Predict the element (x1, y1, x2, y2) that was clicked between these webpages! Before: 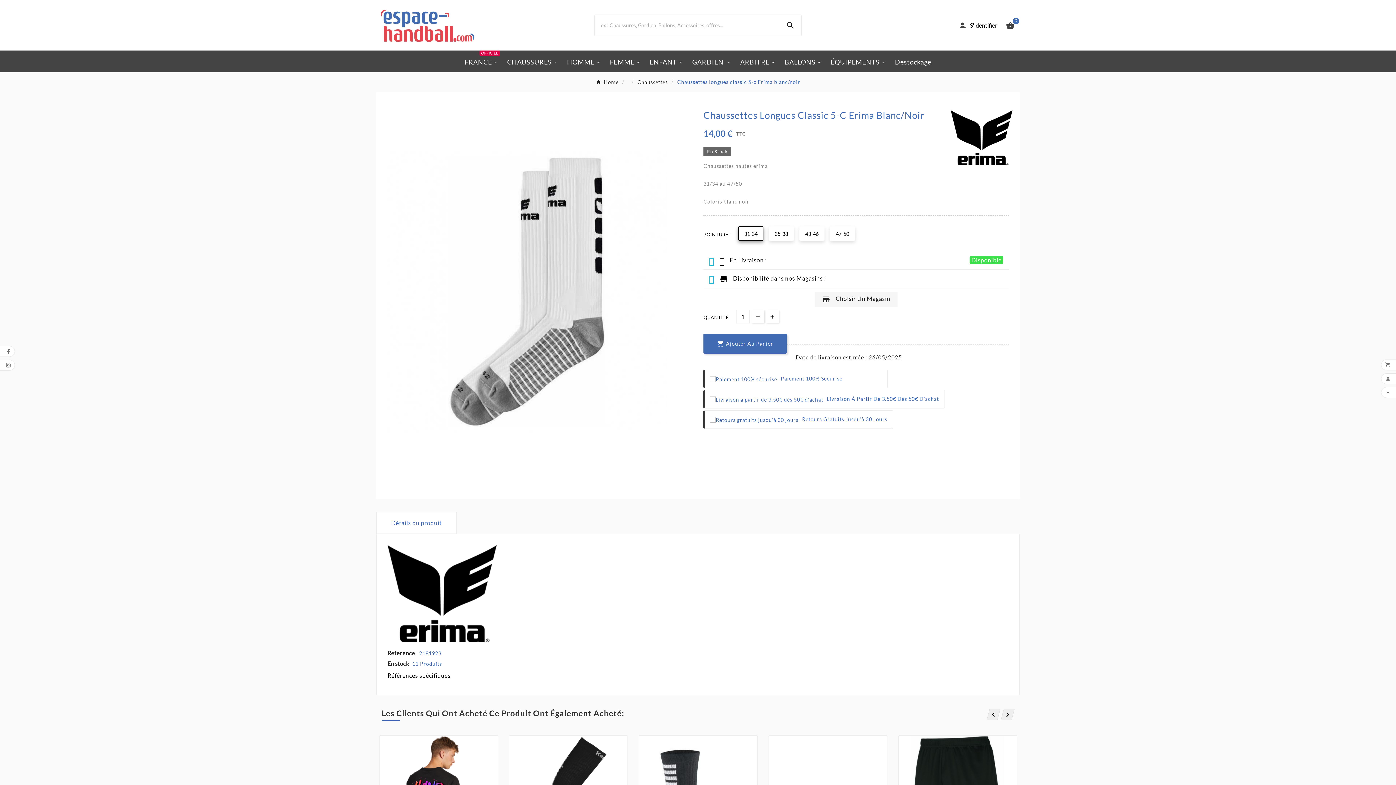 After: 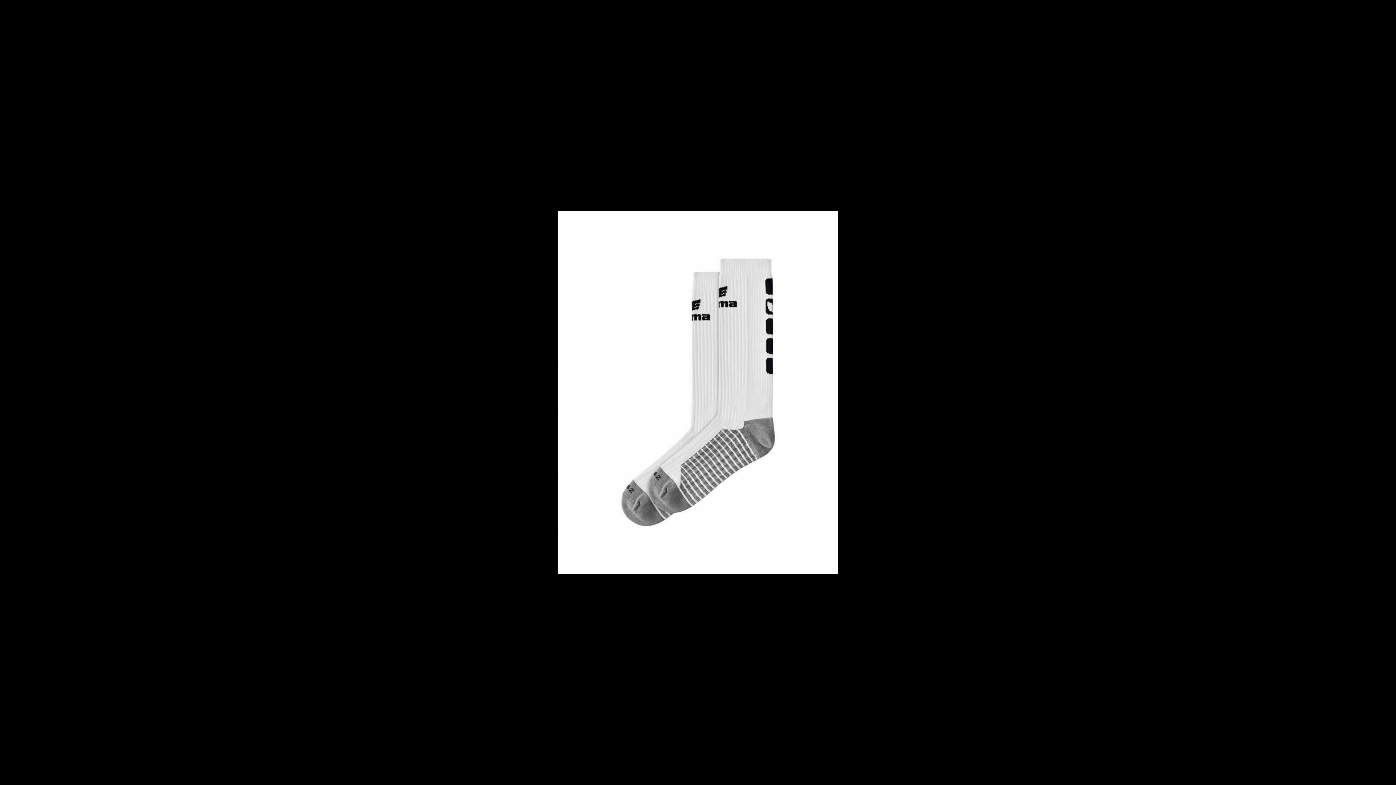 Action: bbox: (387, 110, 667, 473)